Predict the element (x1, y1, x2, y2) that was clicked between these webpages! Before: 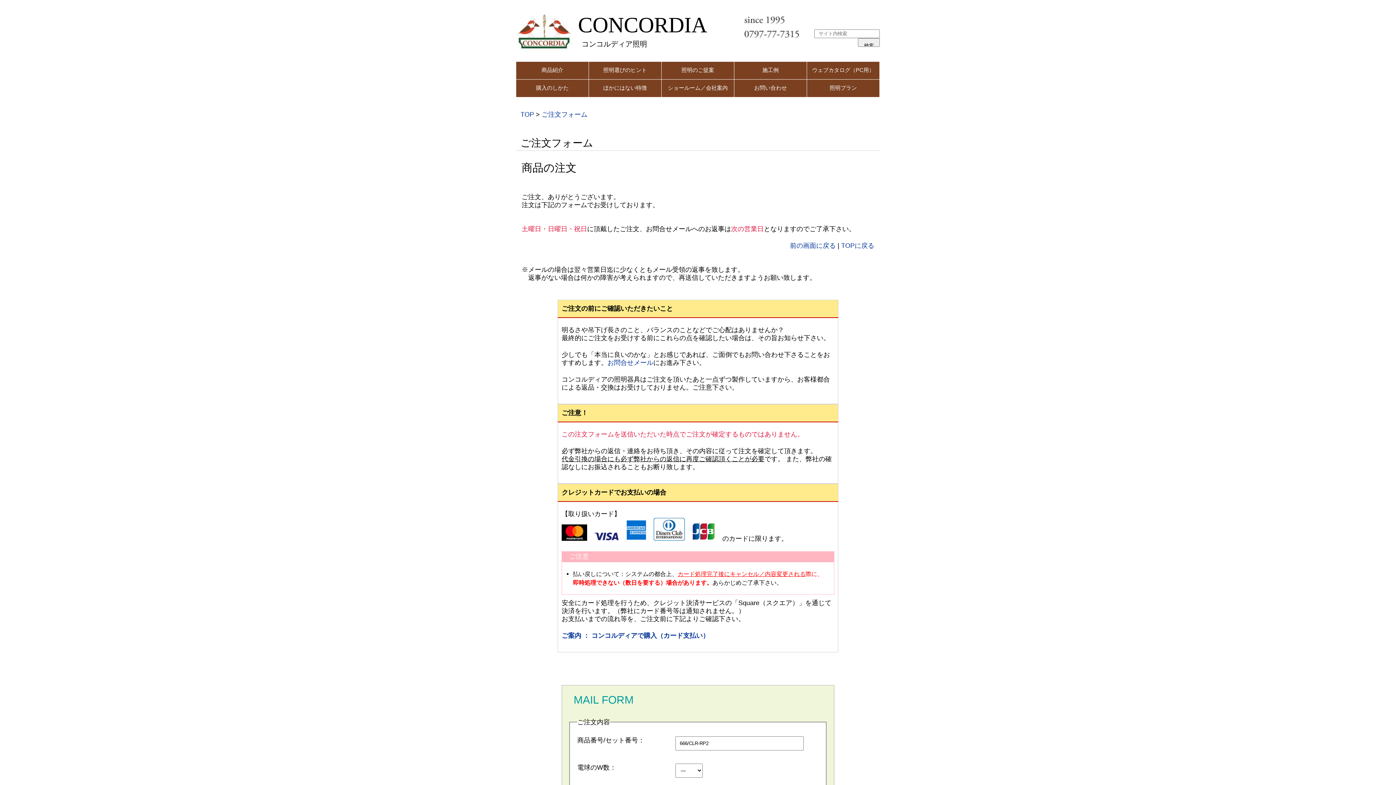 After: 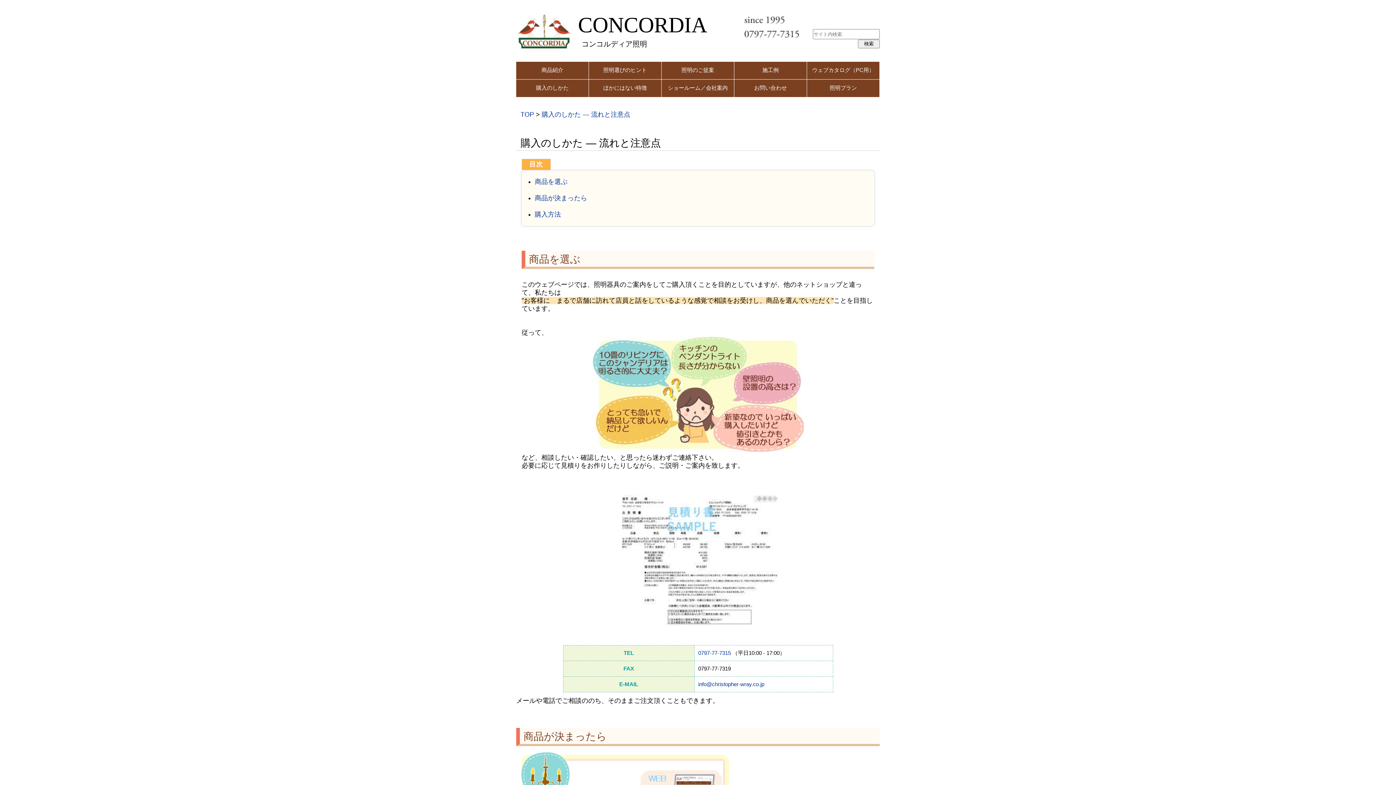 Action: label: 購入のしかた bbox: (516, 79, 588, 92)